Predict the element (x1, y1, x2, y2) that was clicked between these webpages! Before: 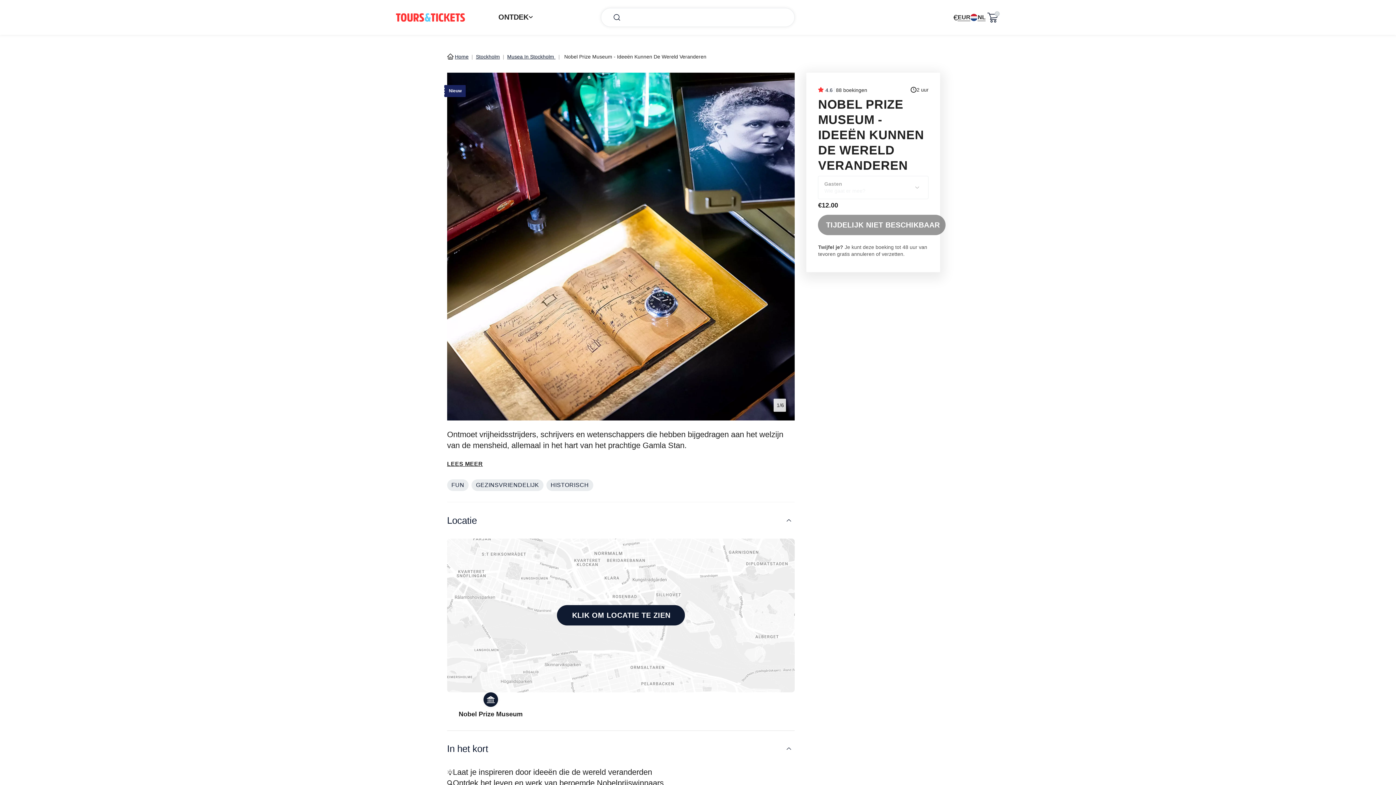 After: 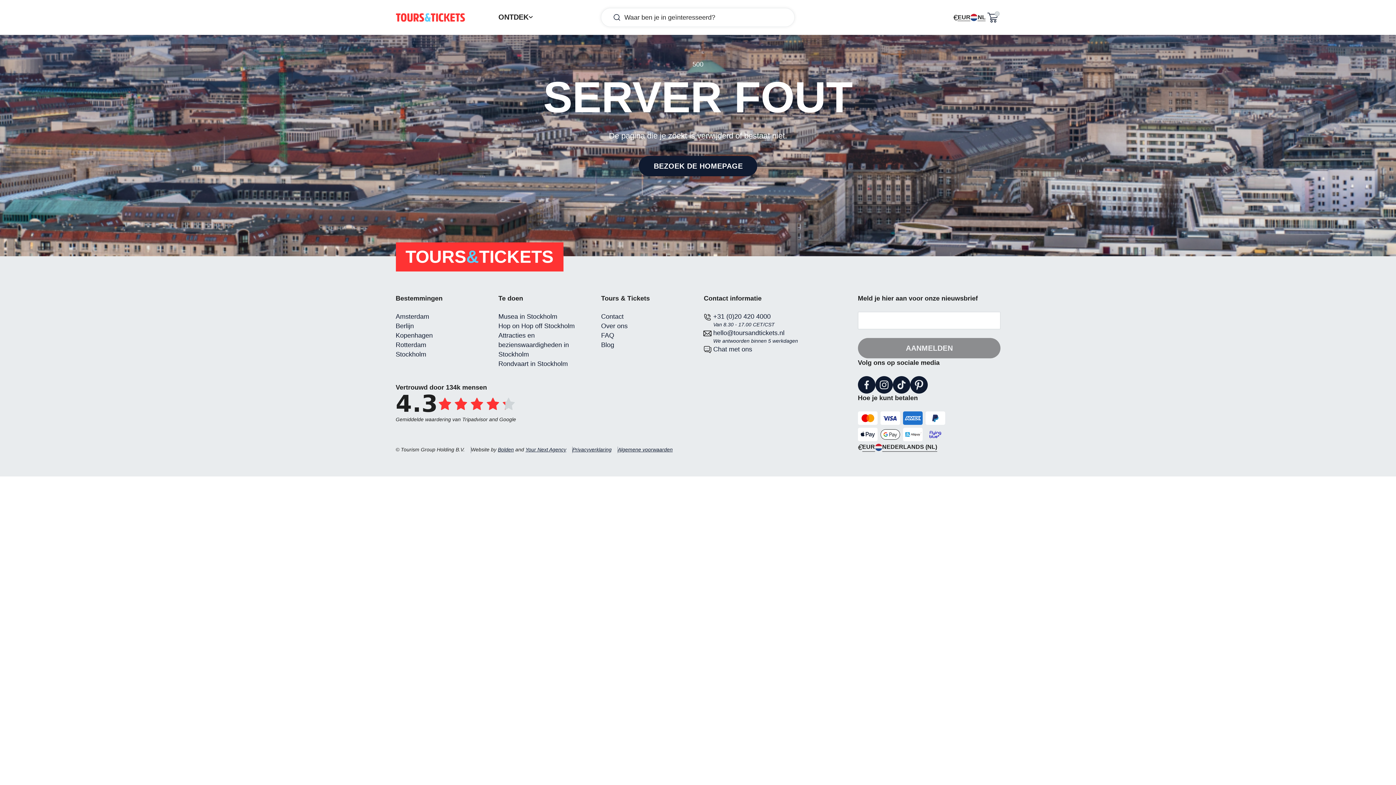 Action: label: Home bbox: (454, 53, 468, 59)